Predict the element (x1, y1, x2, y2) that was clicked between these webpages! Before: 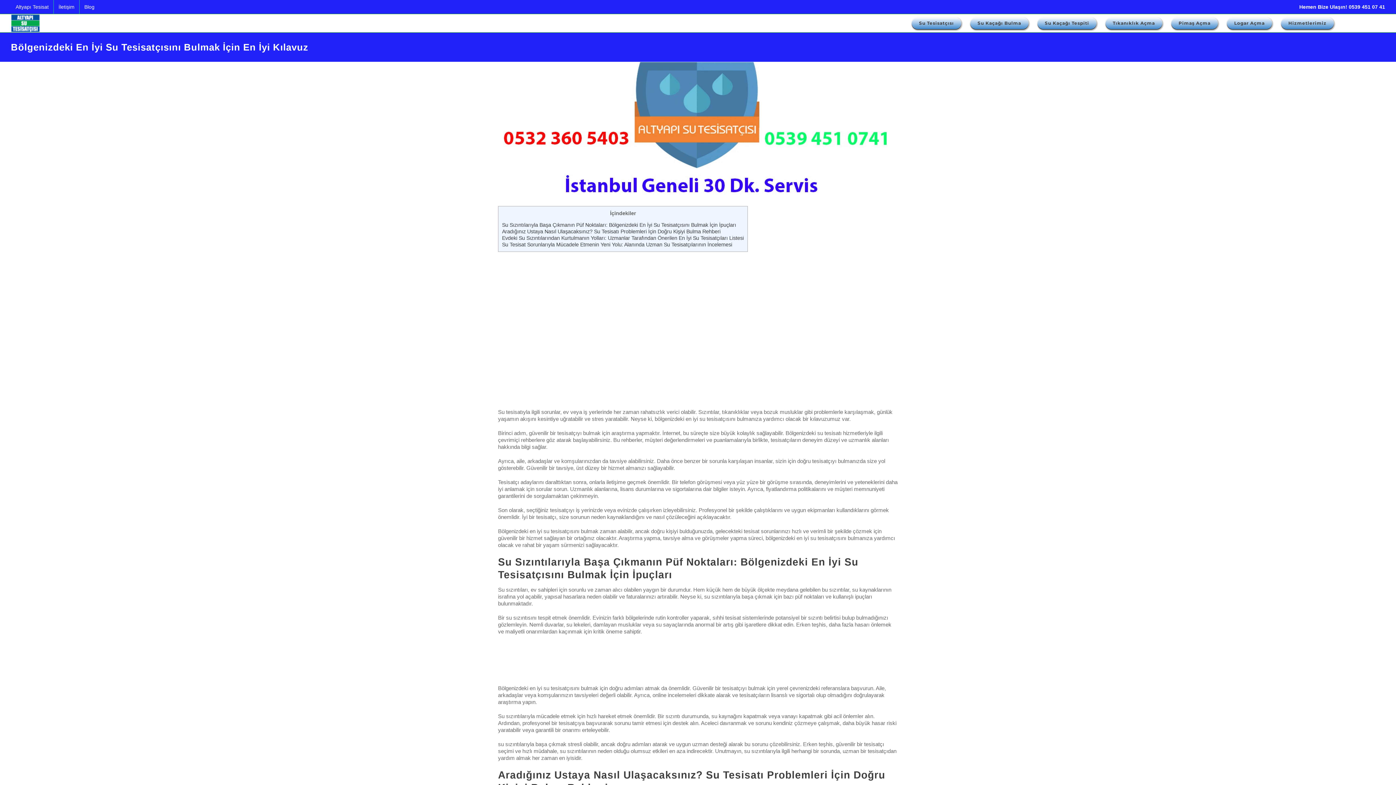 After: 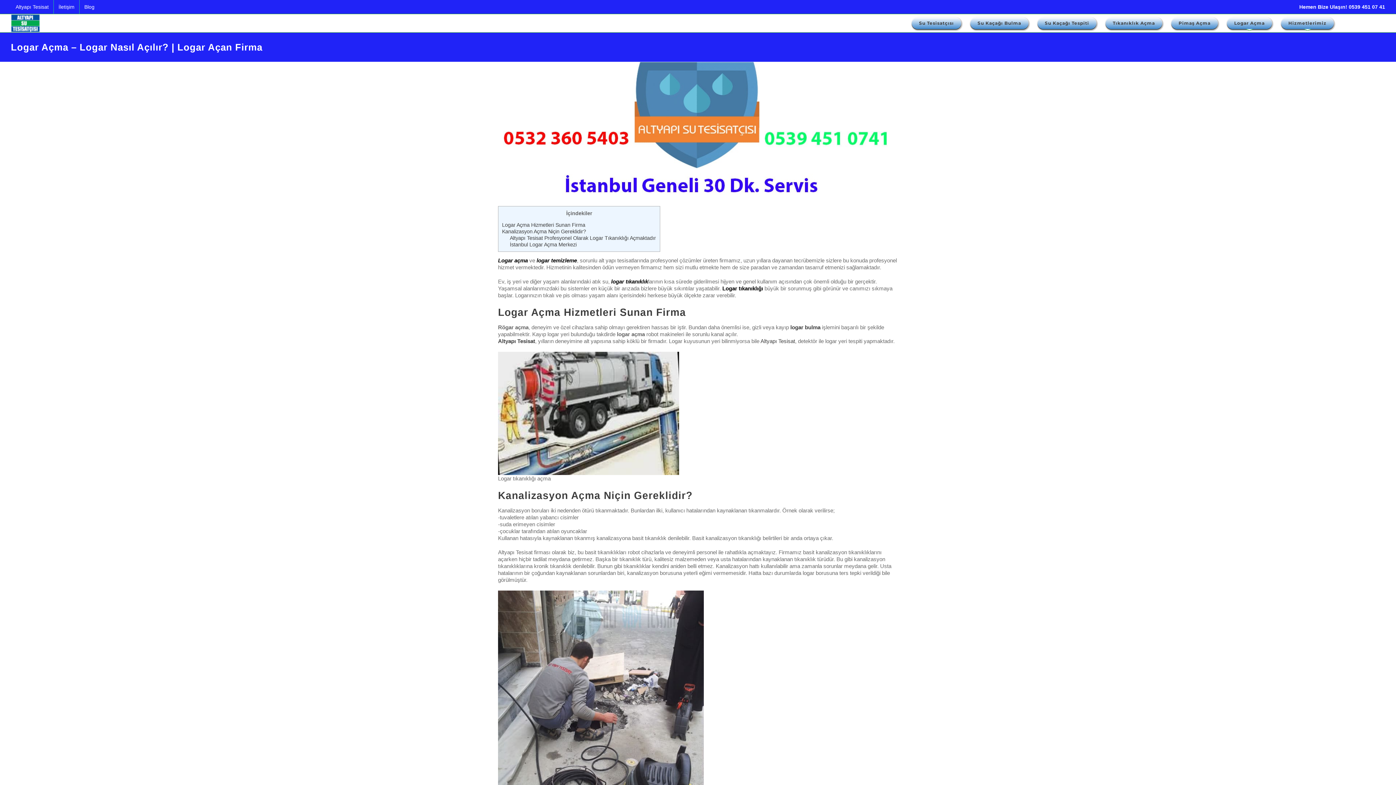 Action: label: Logar Açma bbox: (1227, 14, 1272, 32)